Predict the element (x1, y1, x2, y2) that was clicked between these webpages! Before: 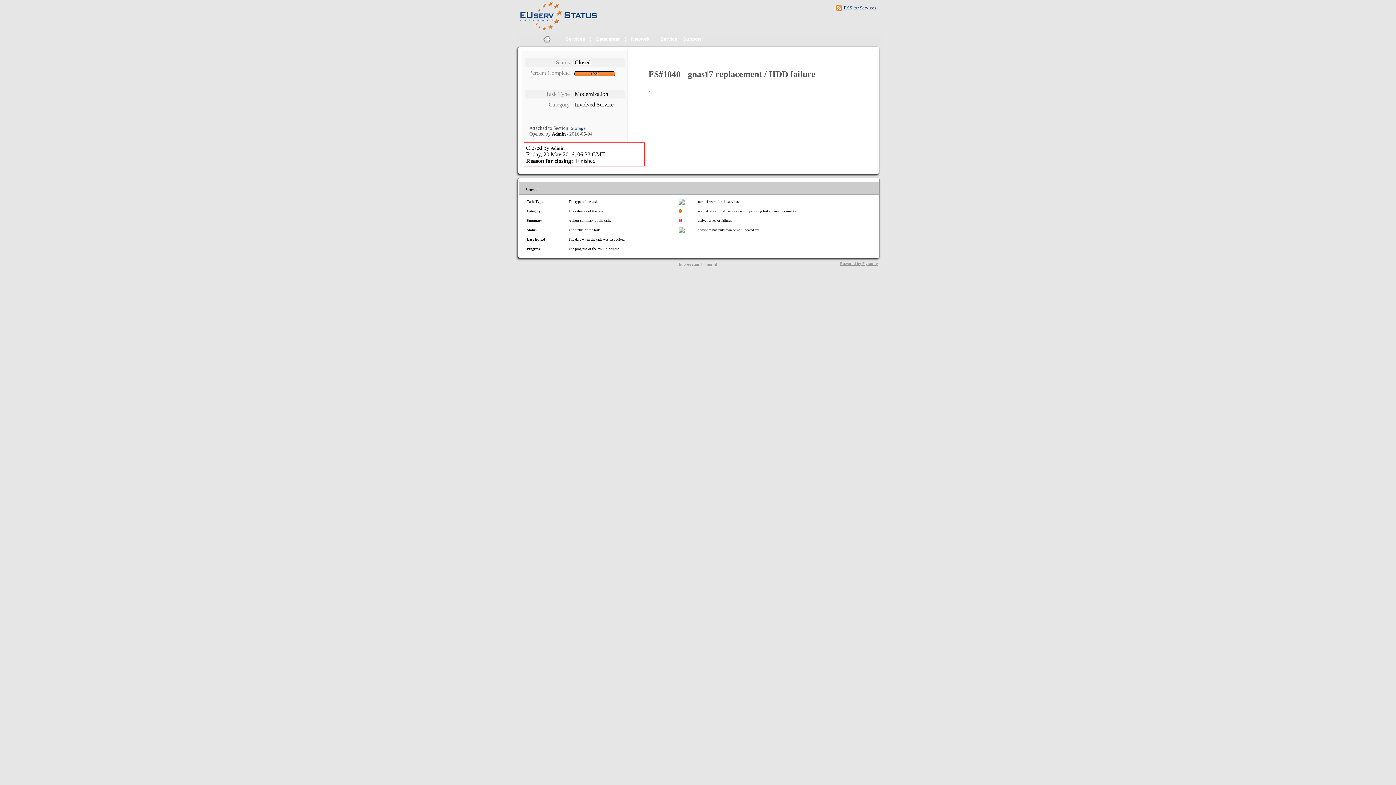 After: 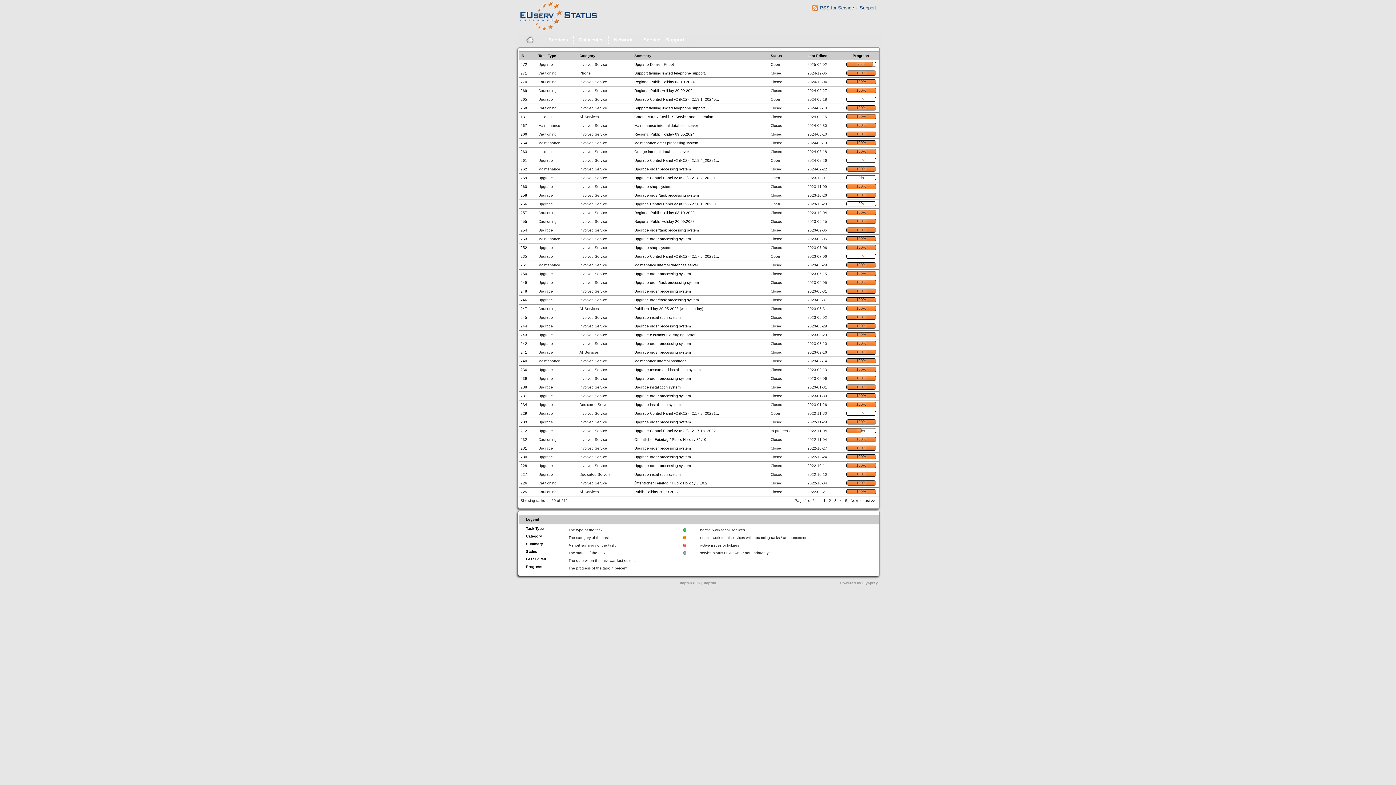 Action: label: Service + Support bbox: (655, 33, 706, 44)